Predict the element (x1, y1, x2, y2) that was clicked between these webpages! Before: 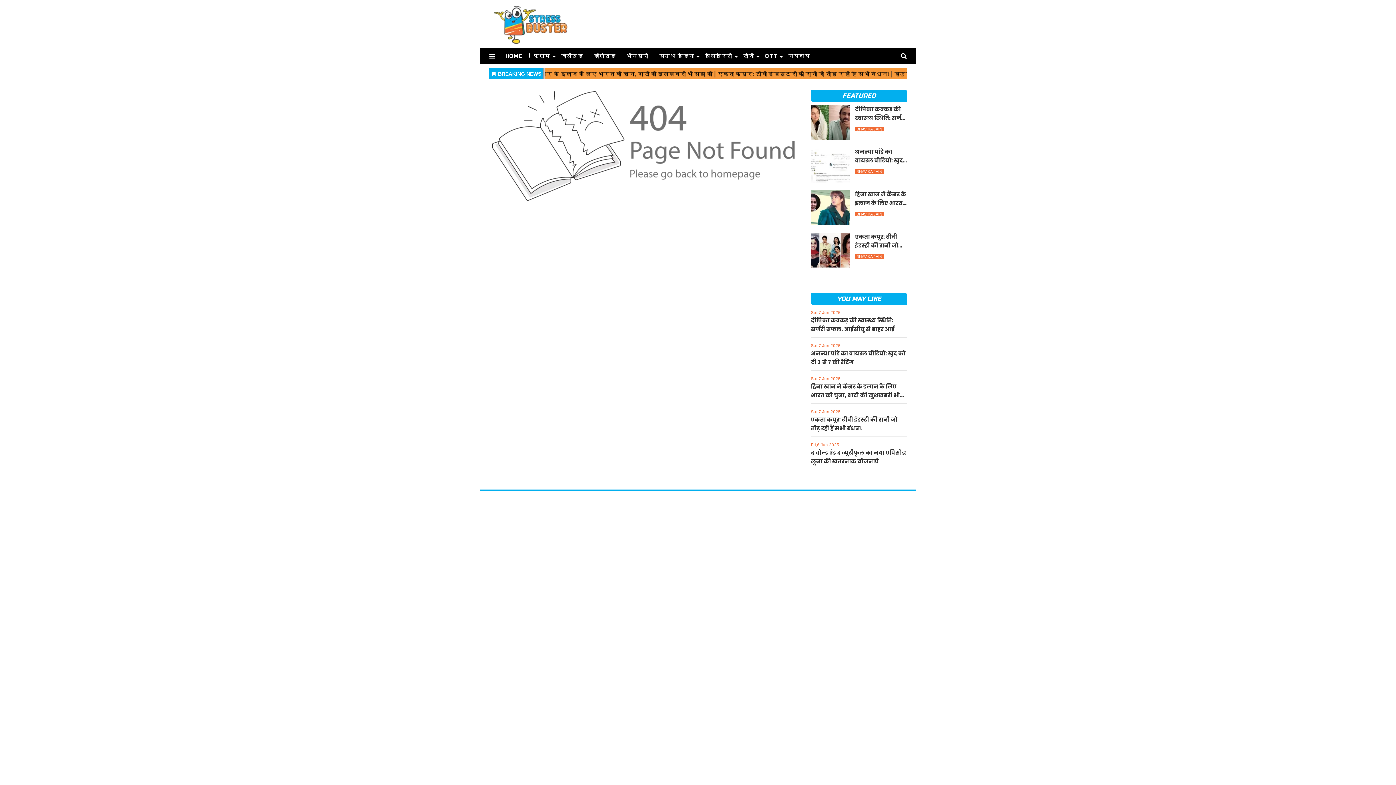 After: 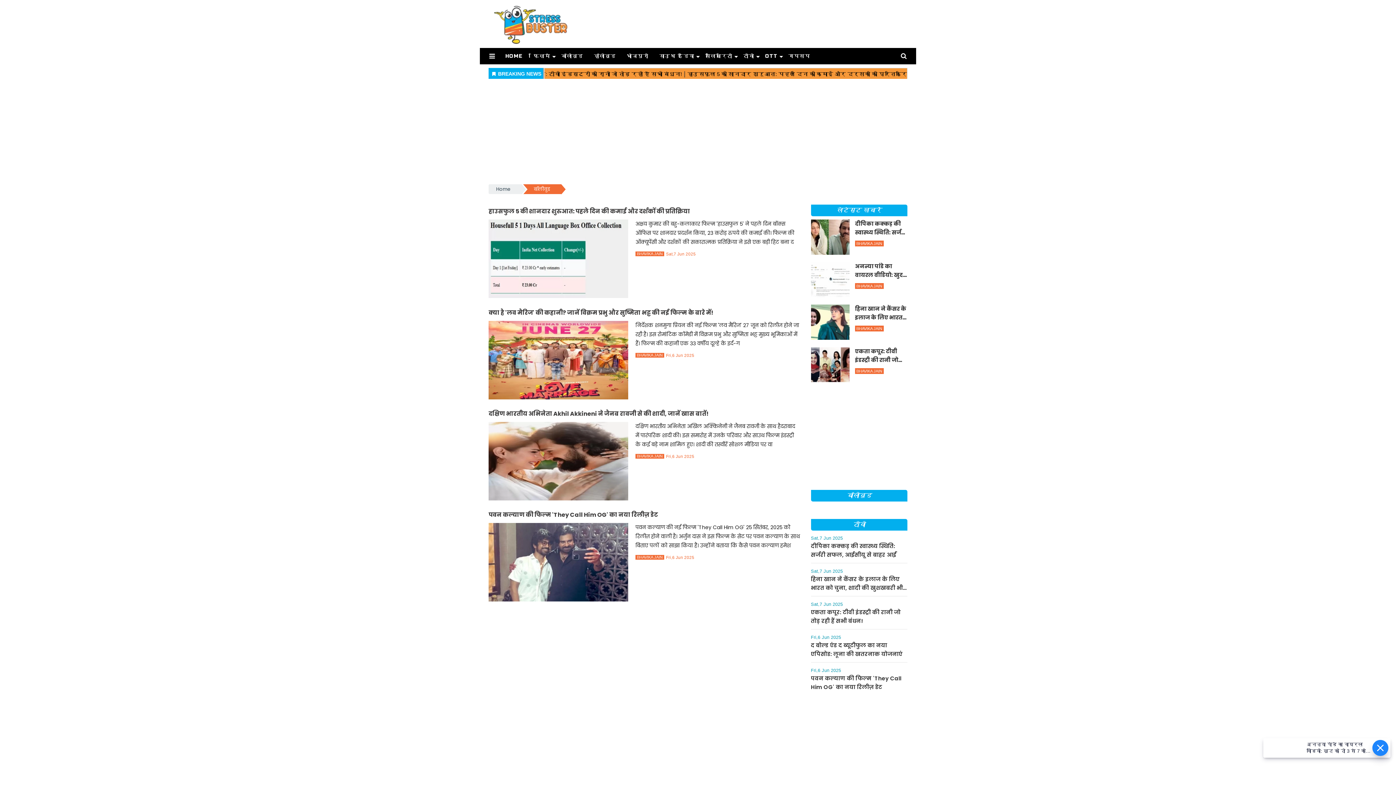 Action: label: बॉलीवुड bbox: (555, 48, 588, 63)